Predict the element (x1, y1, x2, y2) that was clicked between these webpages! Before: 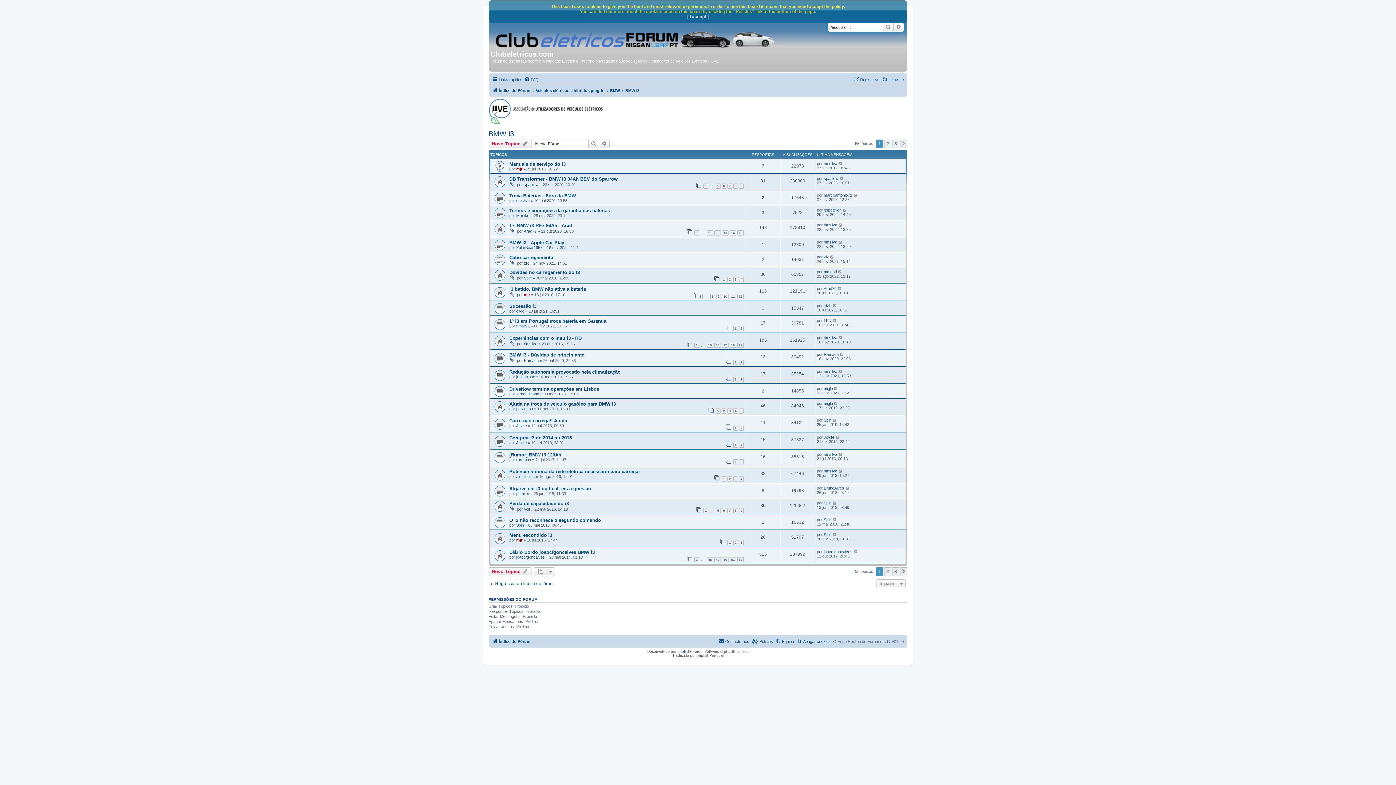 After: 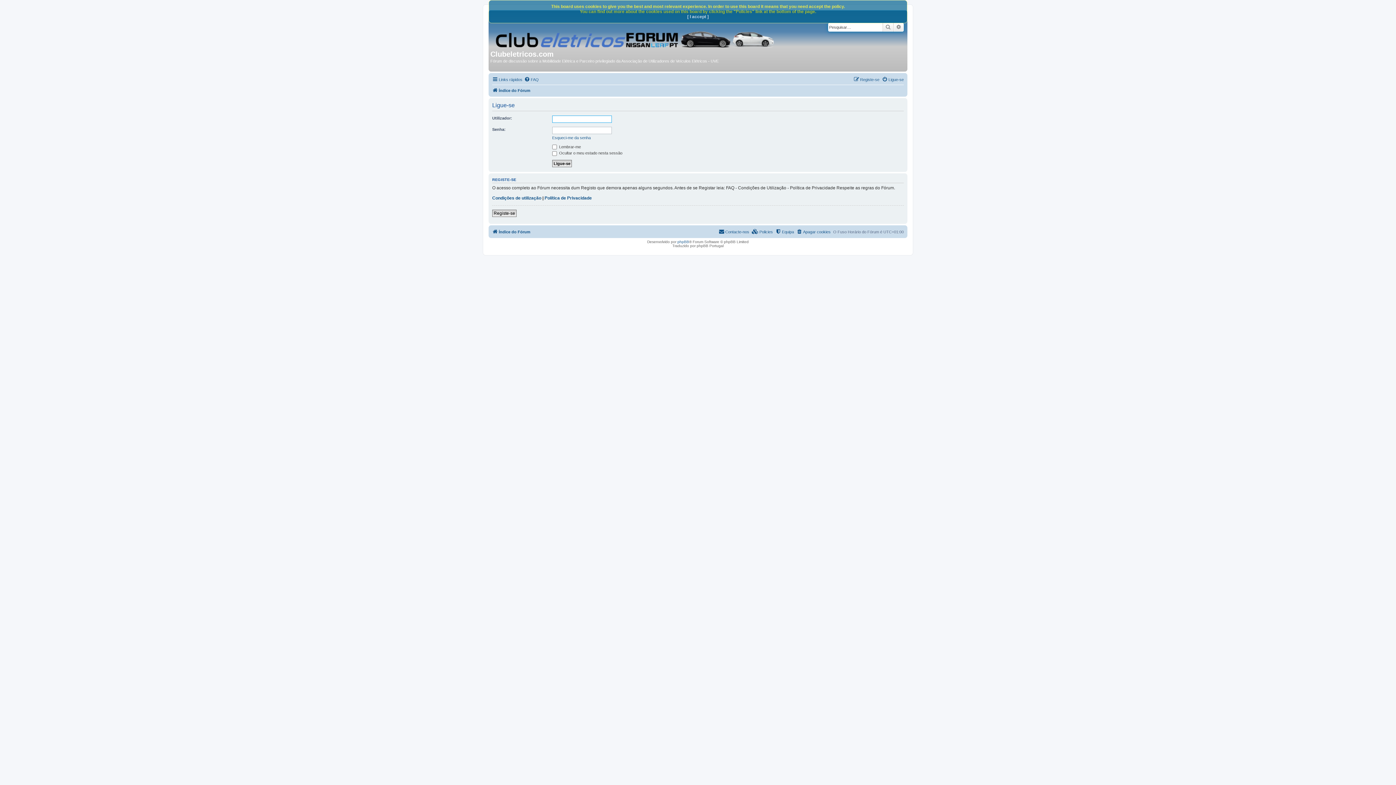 Action: label: Ligue-se bbox: (882, 75, 904, 83)